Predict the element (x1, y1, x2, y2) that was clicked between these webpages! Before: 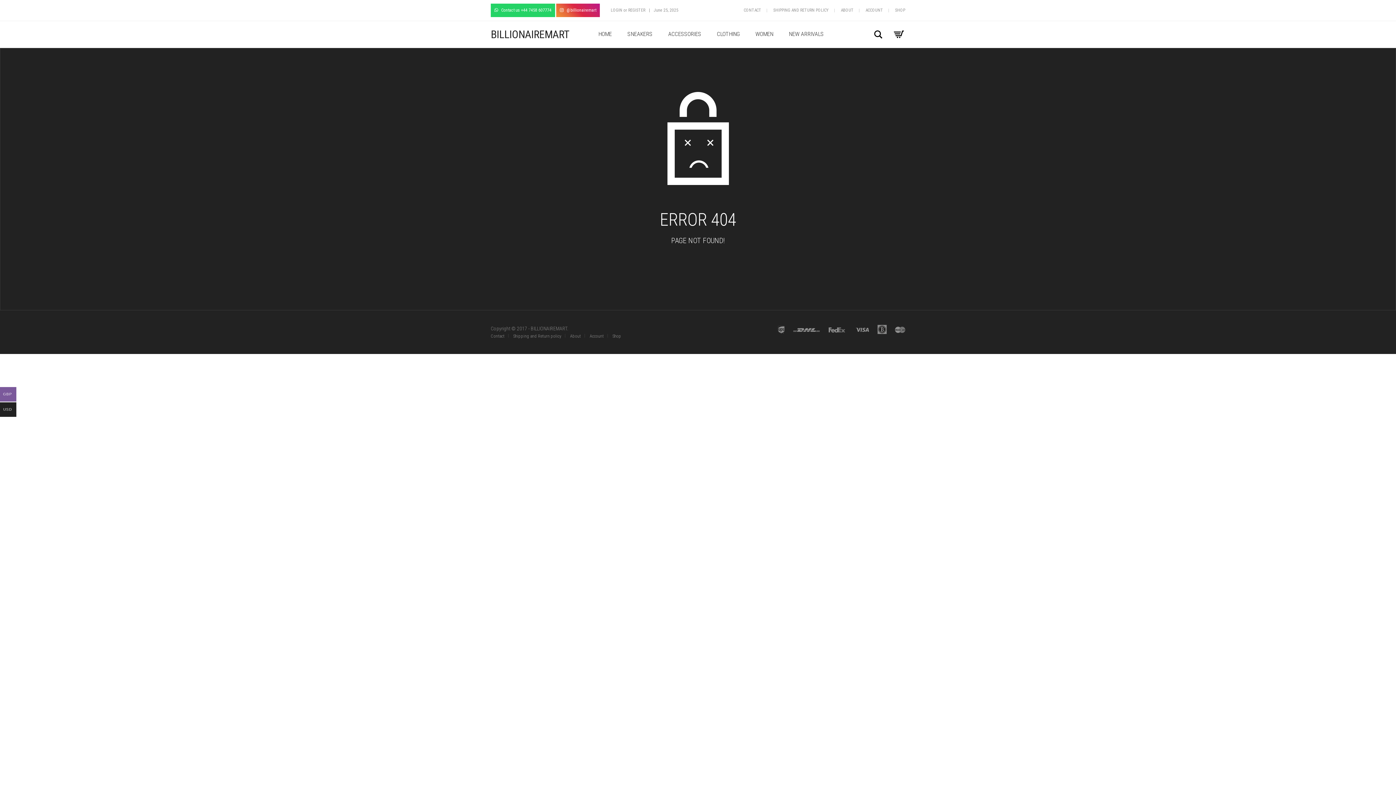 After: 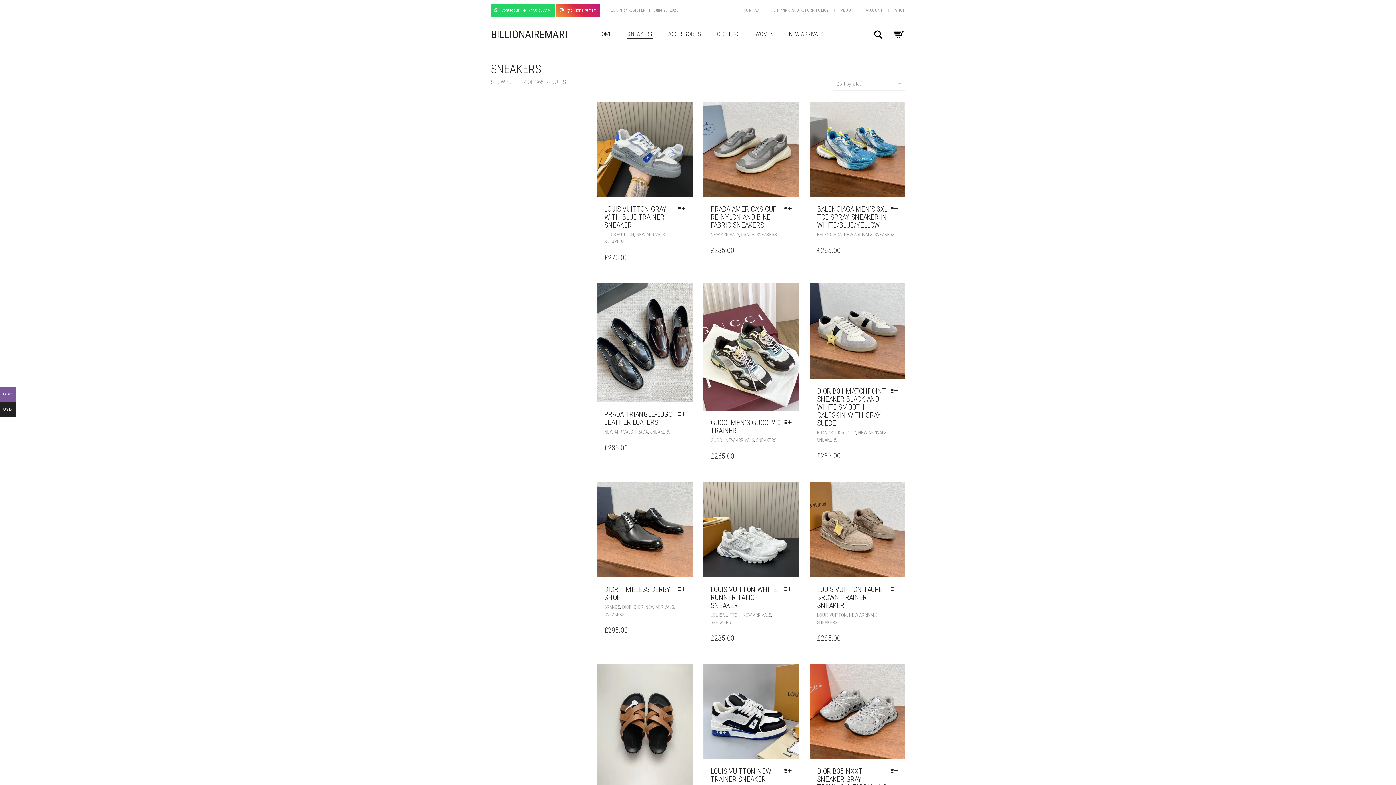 Action: label: SNEAKERS bbox: (620, 21, 660, 48)